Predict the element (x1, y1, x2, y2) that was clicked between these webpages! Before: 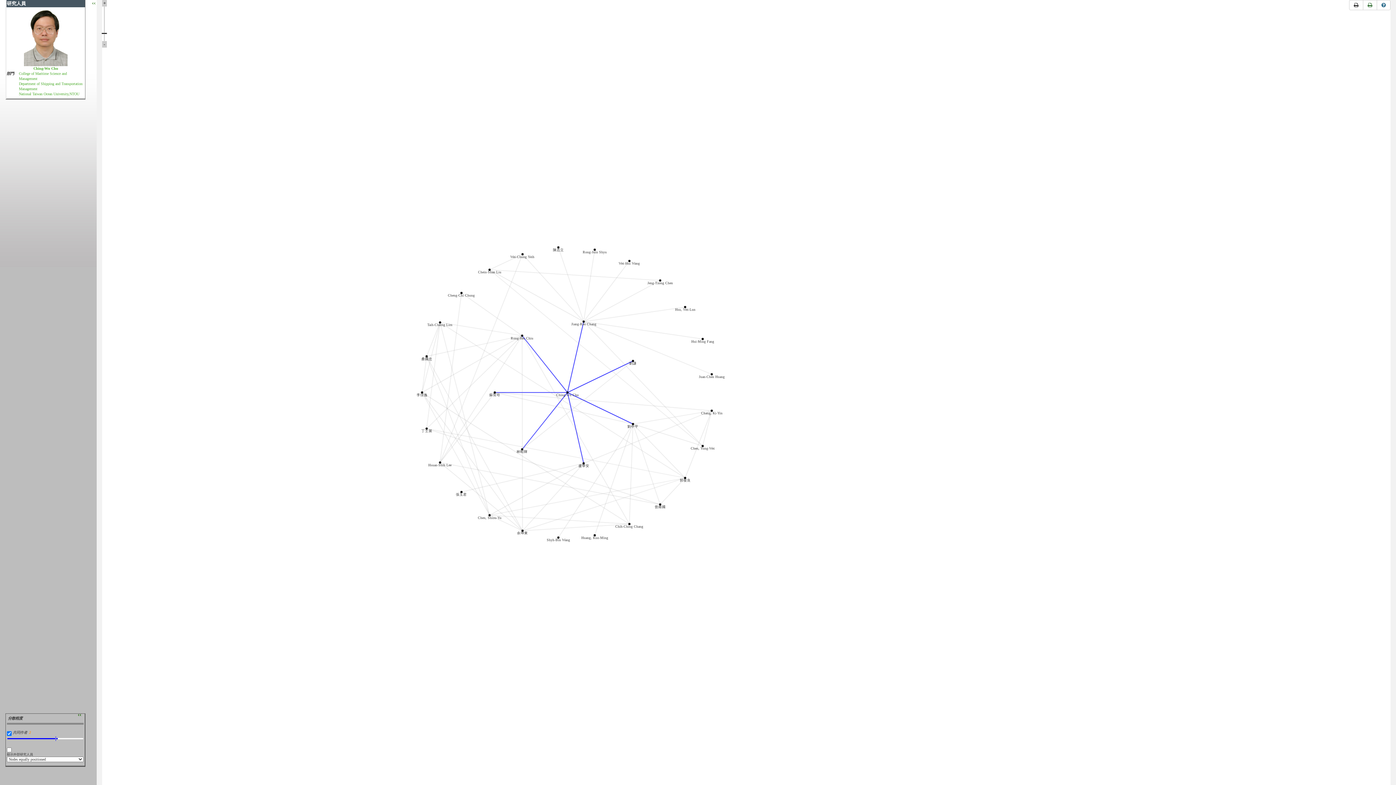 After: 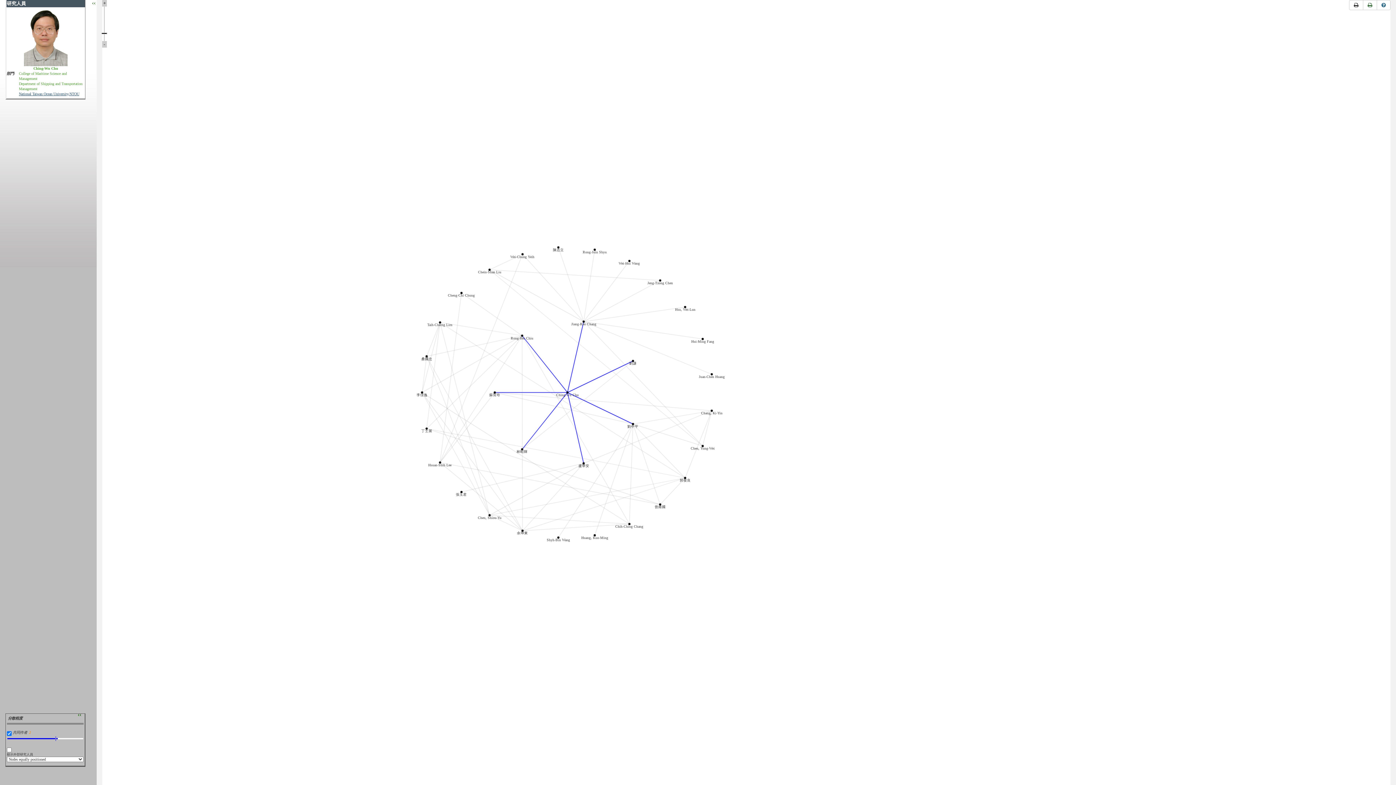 Action: label: National Taiwan Ocean University,NTOU bbox: (18, 92, 79, 96)